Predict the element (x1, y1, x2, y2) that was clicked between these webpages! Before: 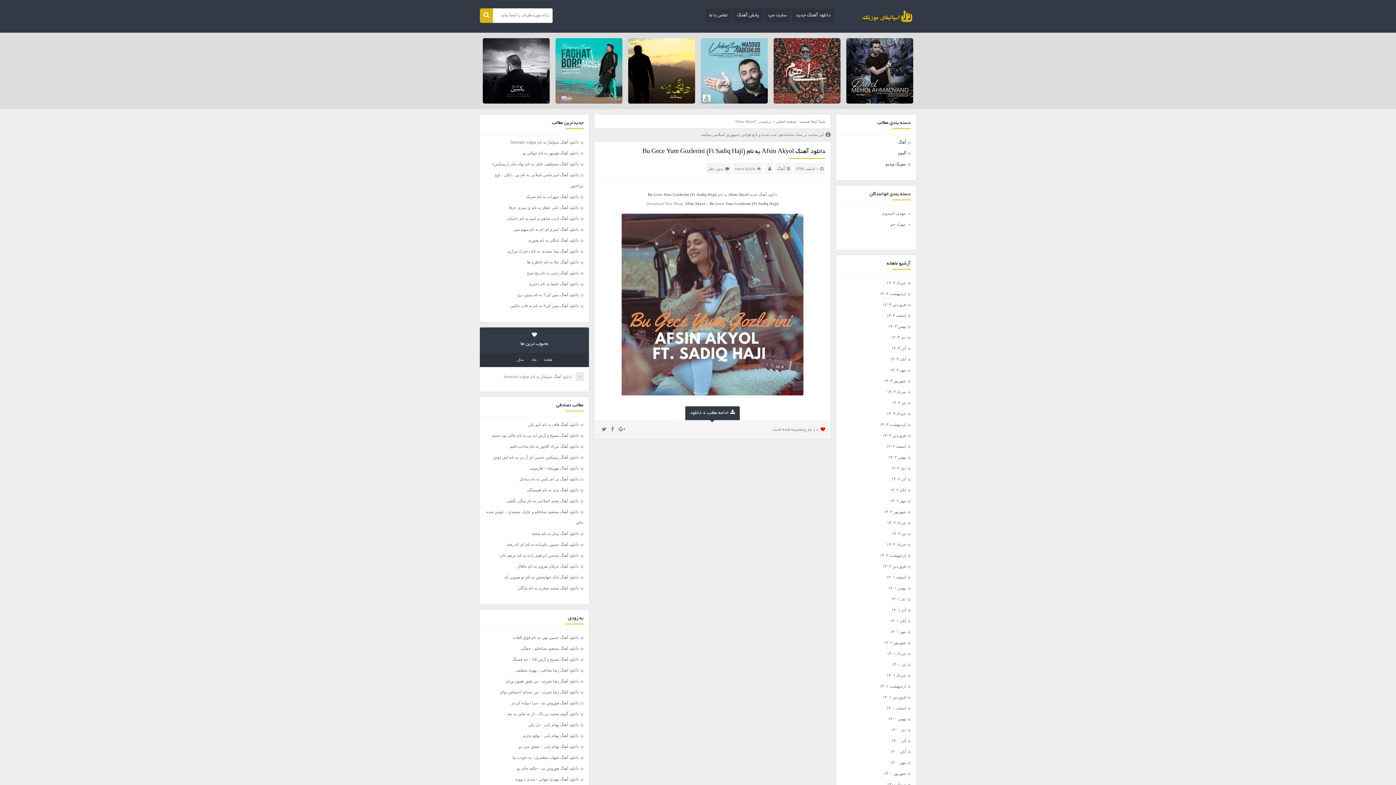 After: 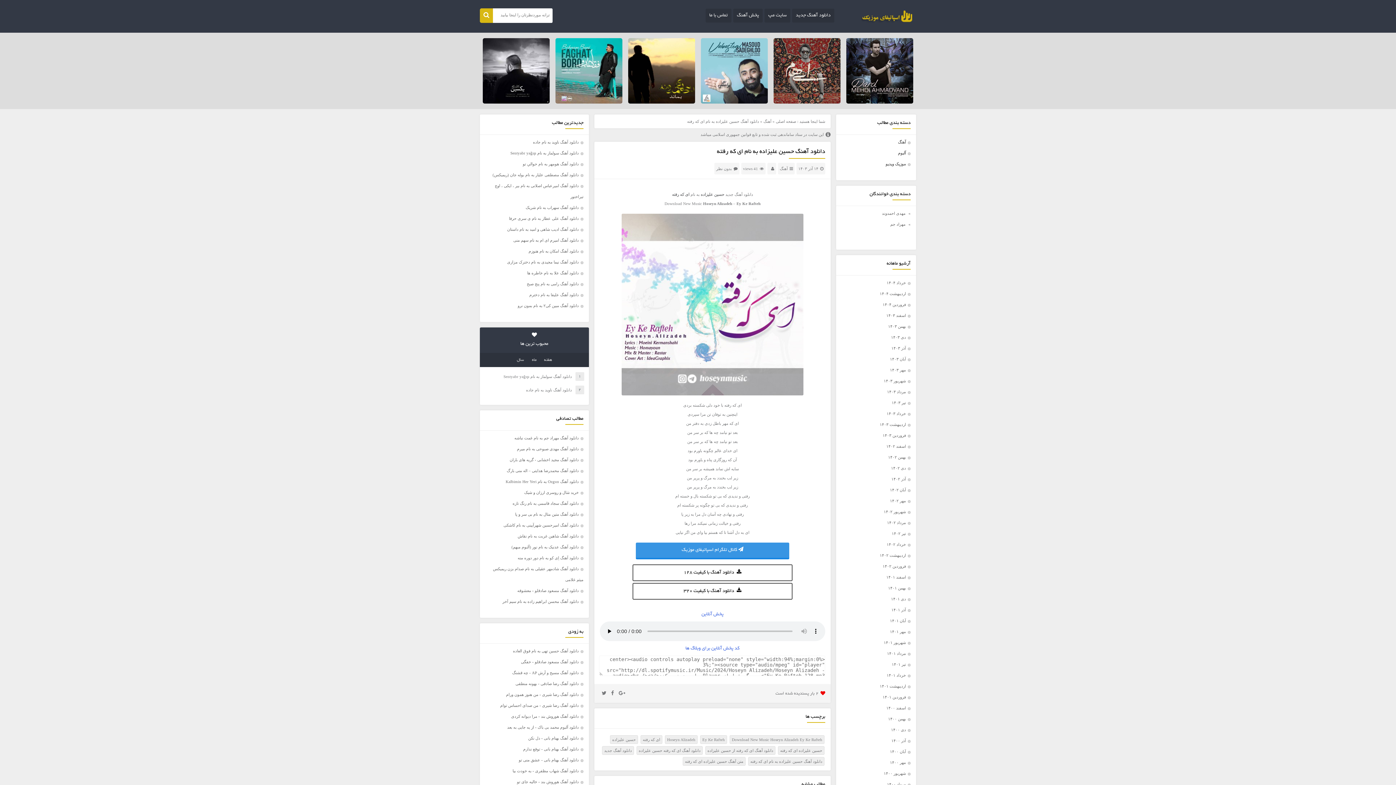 Action: bbox: (506, 542, 578, 546) label: دانلود آهنگ حسین علیزاده به نام ای که رفته